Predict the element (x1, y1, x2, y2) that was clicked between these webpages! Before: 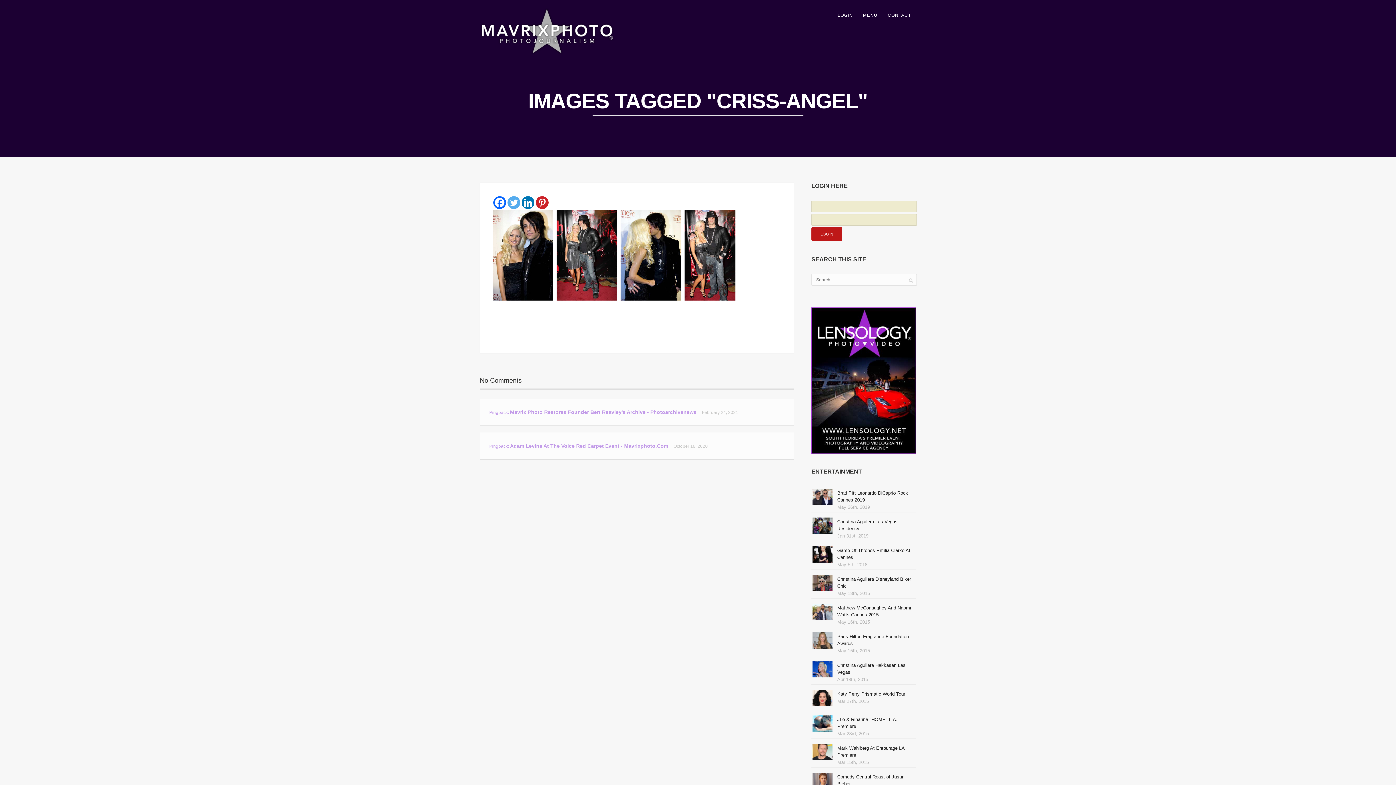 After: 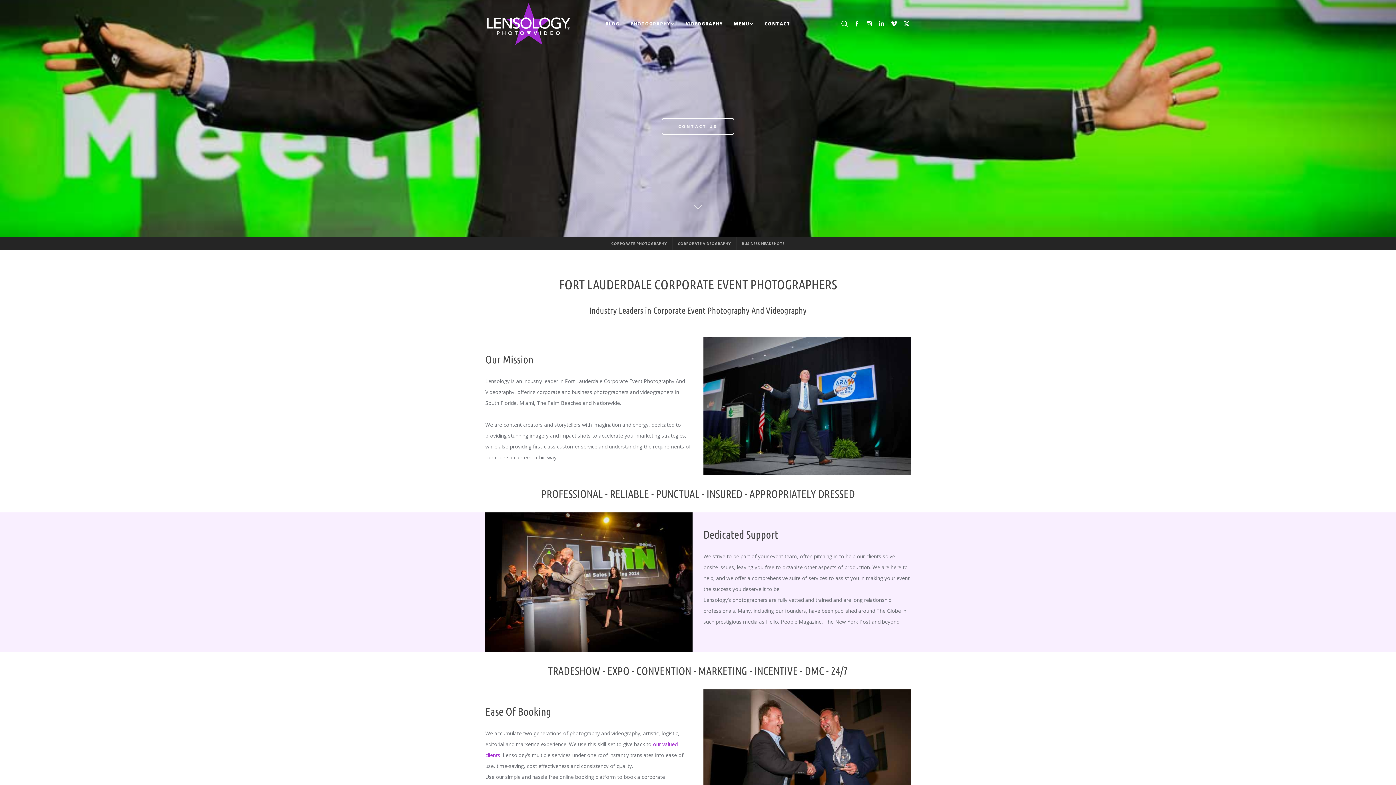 Action: bbox: (811, 447, 916, 452)